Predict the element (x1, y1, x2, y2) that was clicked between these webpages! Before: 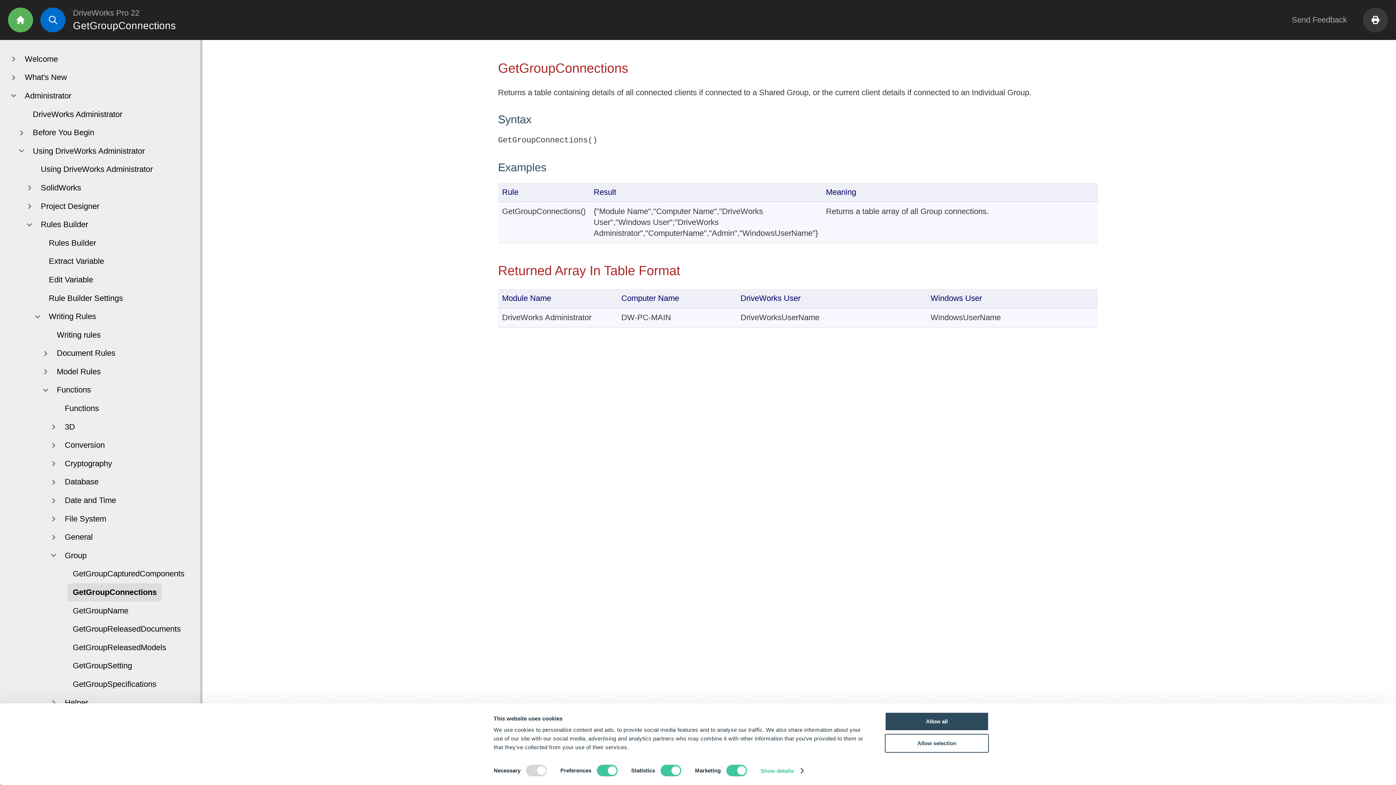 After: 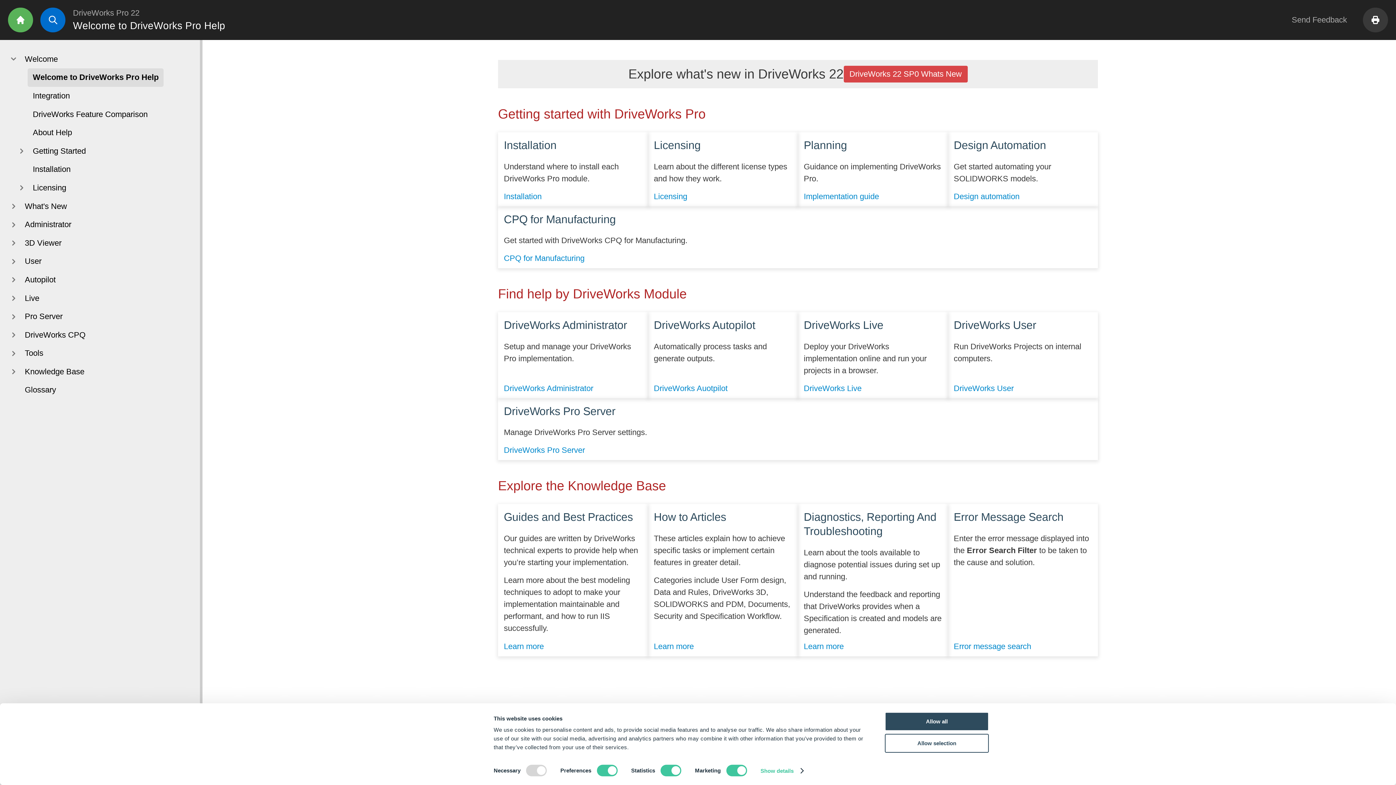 Action: label: DriveWorks Pro 22 bbox: (73, 8, 175, 17)